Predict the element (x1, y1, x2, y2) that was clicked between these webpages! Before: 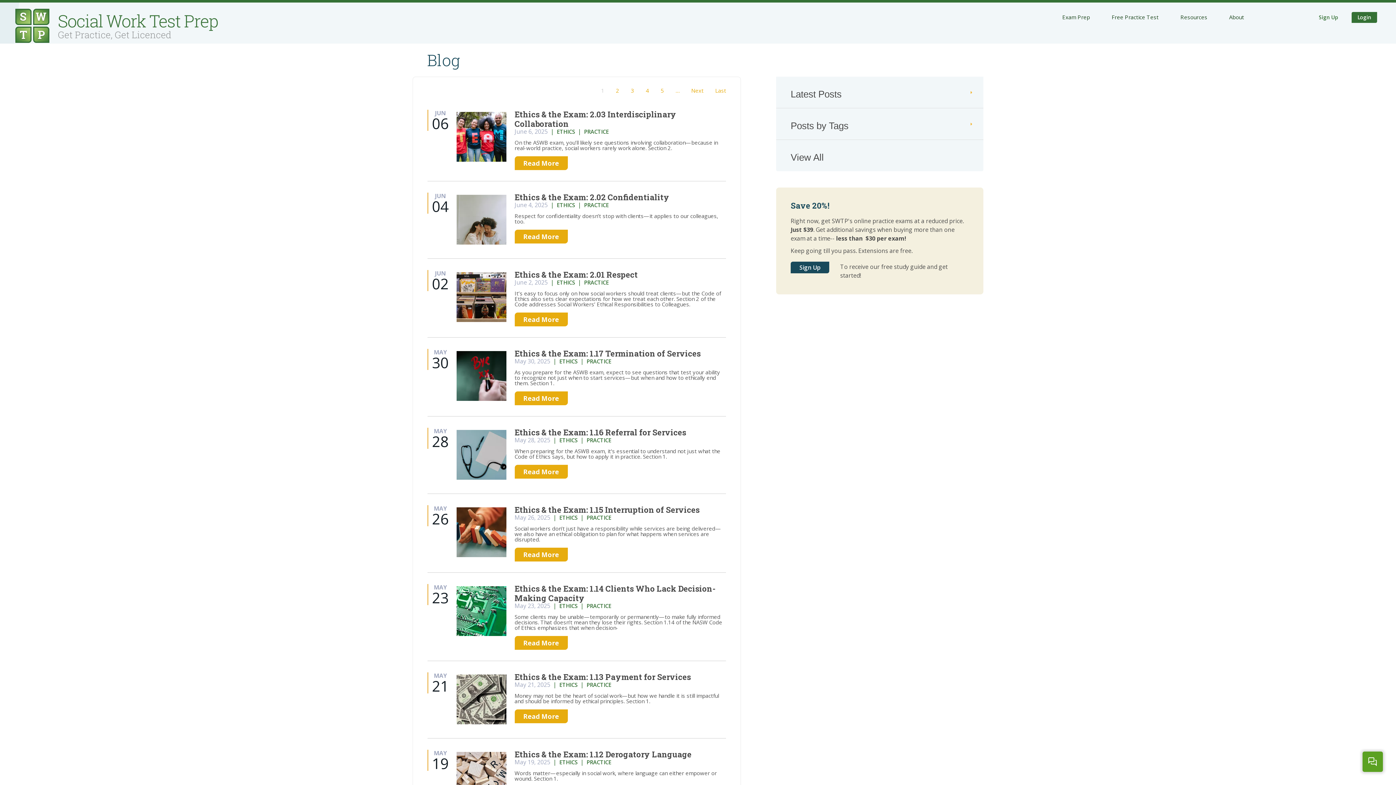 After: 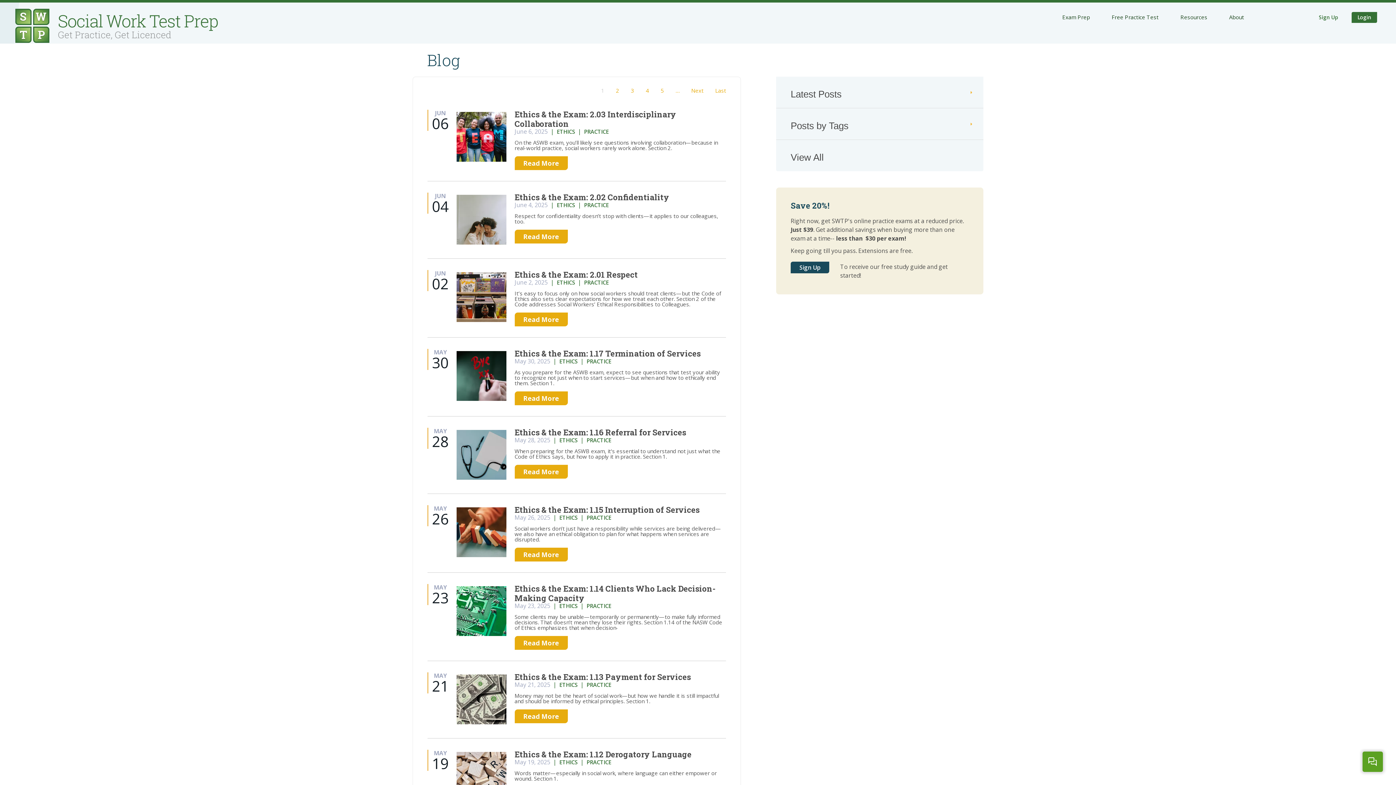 Action: bbox: (427, 49, 460, 70) label: Blog